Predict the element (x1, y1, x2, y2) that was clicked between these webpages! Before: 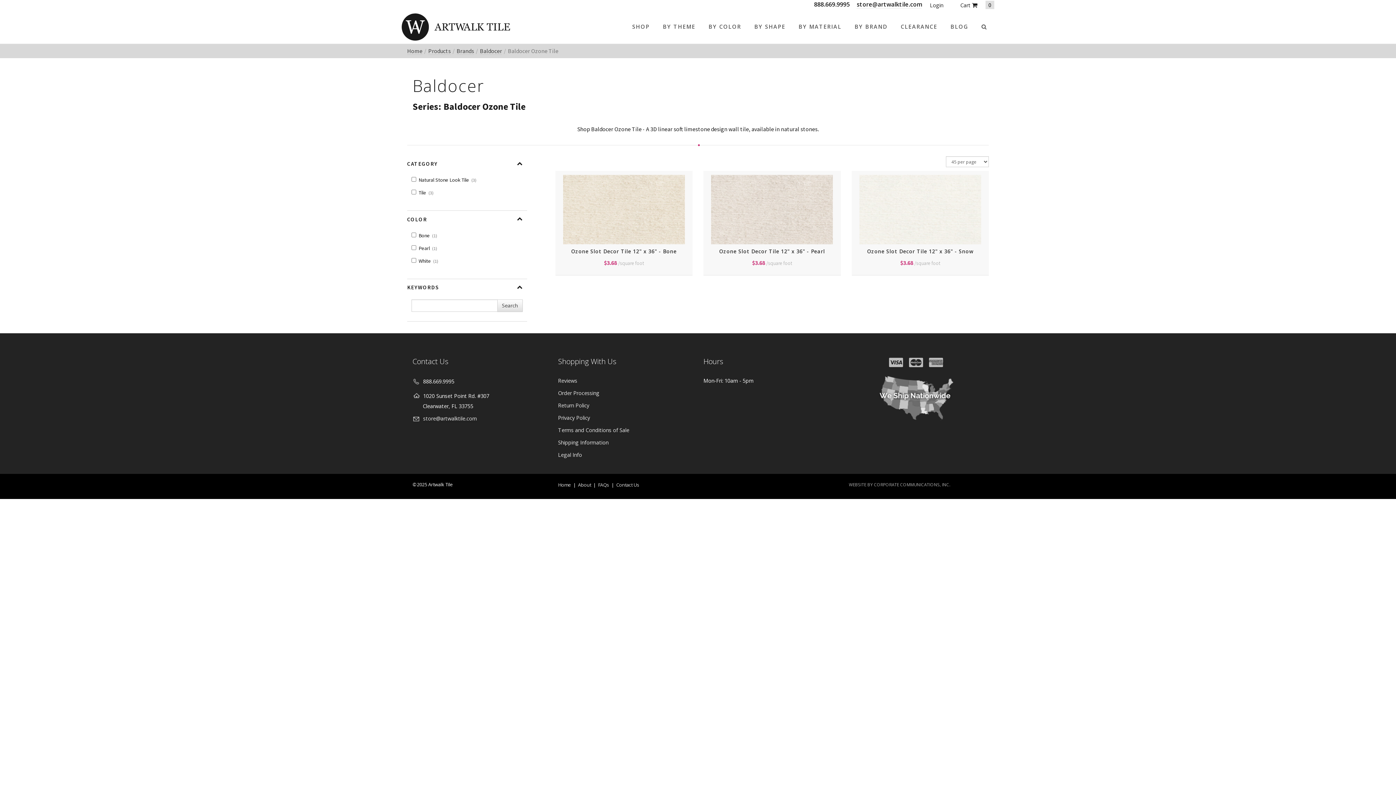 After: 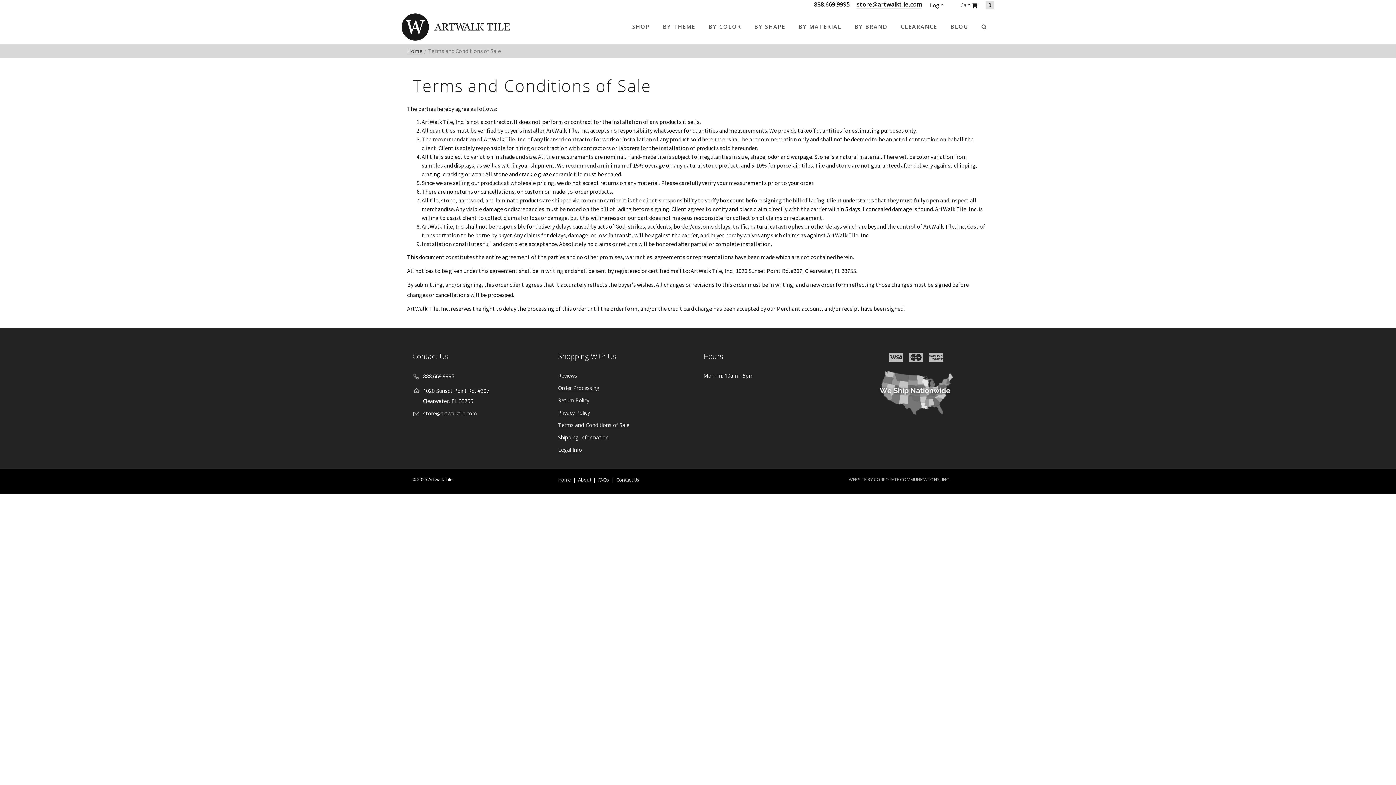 Action: label: Terms and Conditions of Sale bbox: (558, 426, 629, 434)